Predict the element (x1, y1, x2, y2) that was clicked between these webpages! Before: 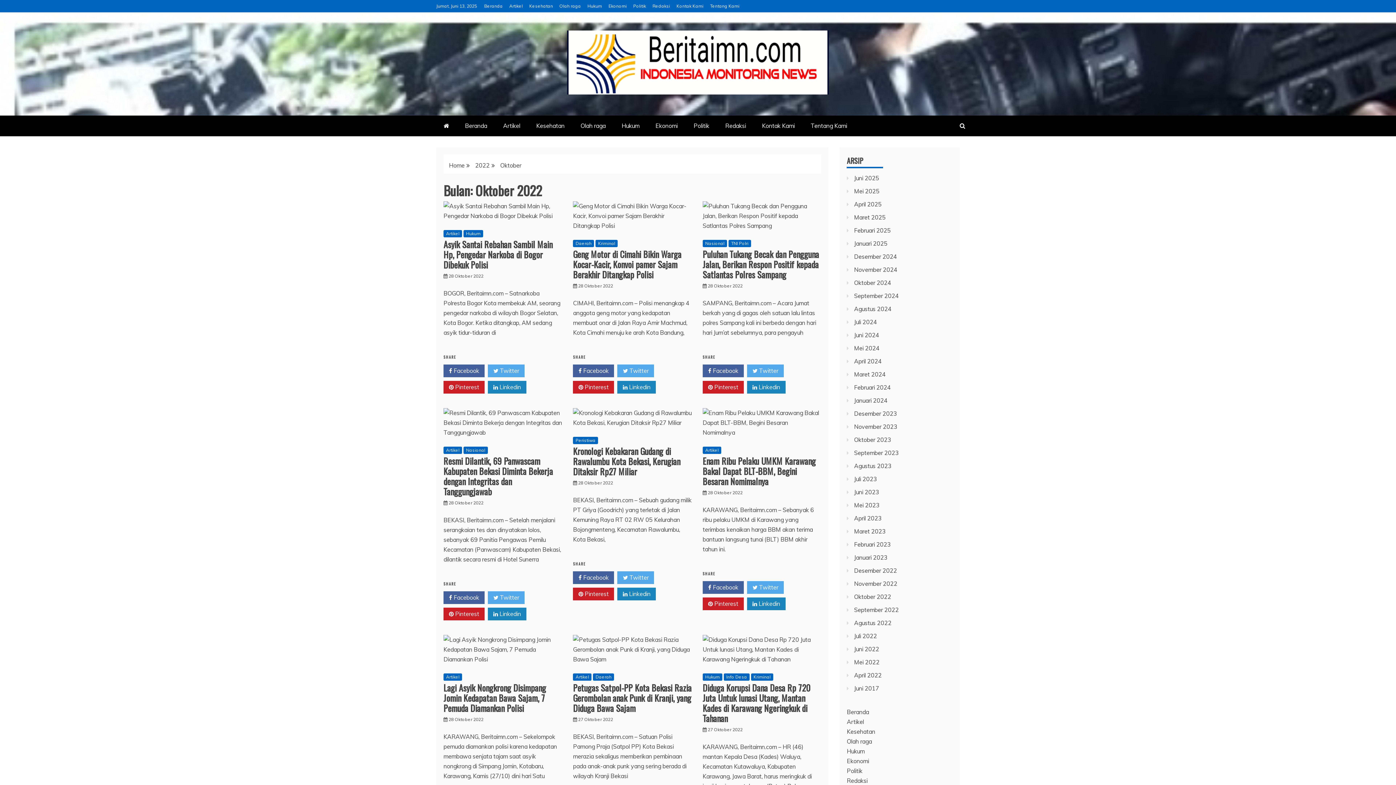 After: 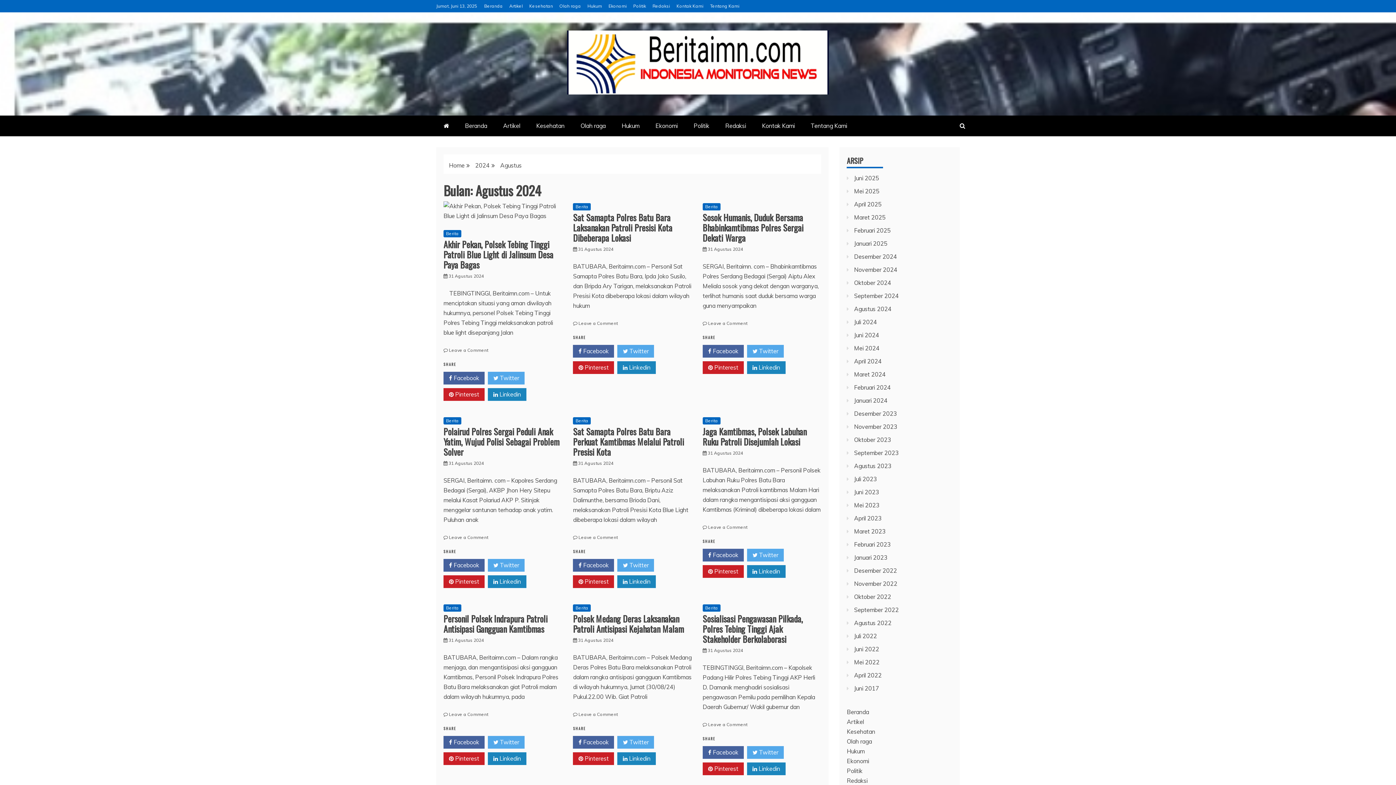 Action: bbox: (854, 305, 891, 312) label: Agustus 2024